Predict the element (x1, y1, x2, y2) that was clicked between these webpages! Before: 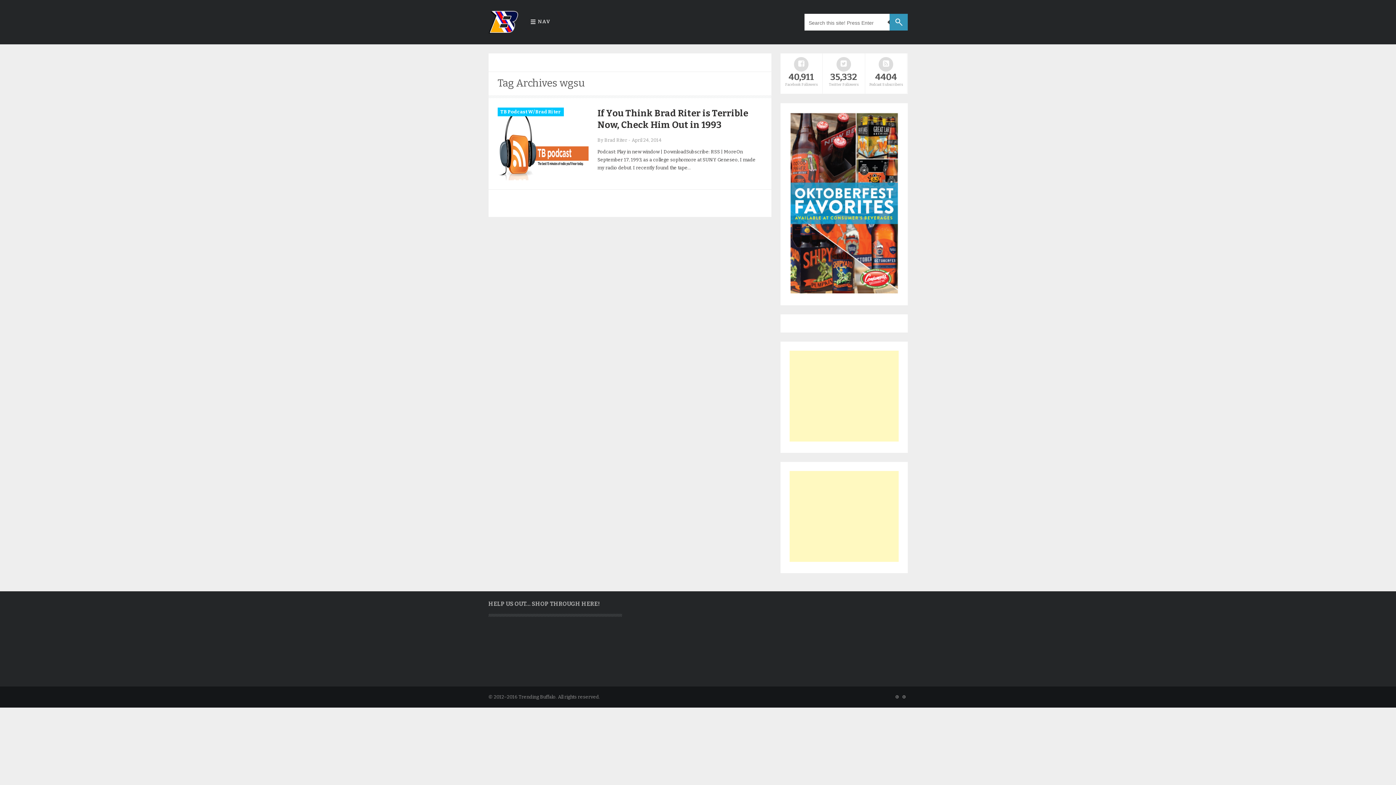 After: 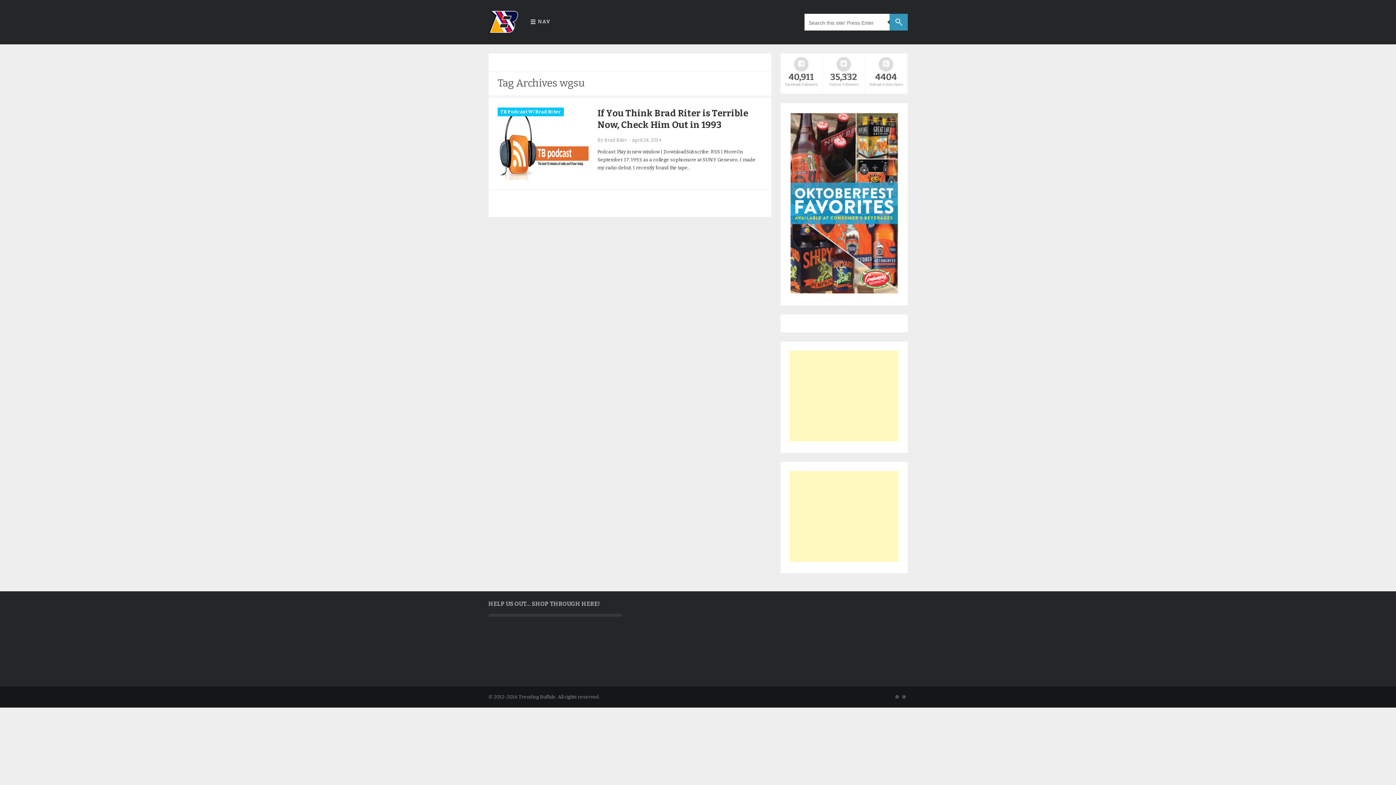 Action: bbox: (789, 289, 898, 295)